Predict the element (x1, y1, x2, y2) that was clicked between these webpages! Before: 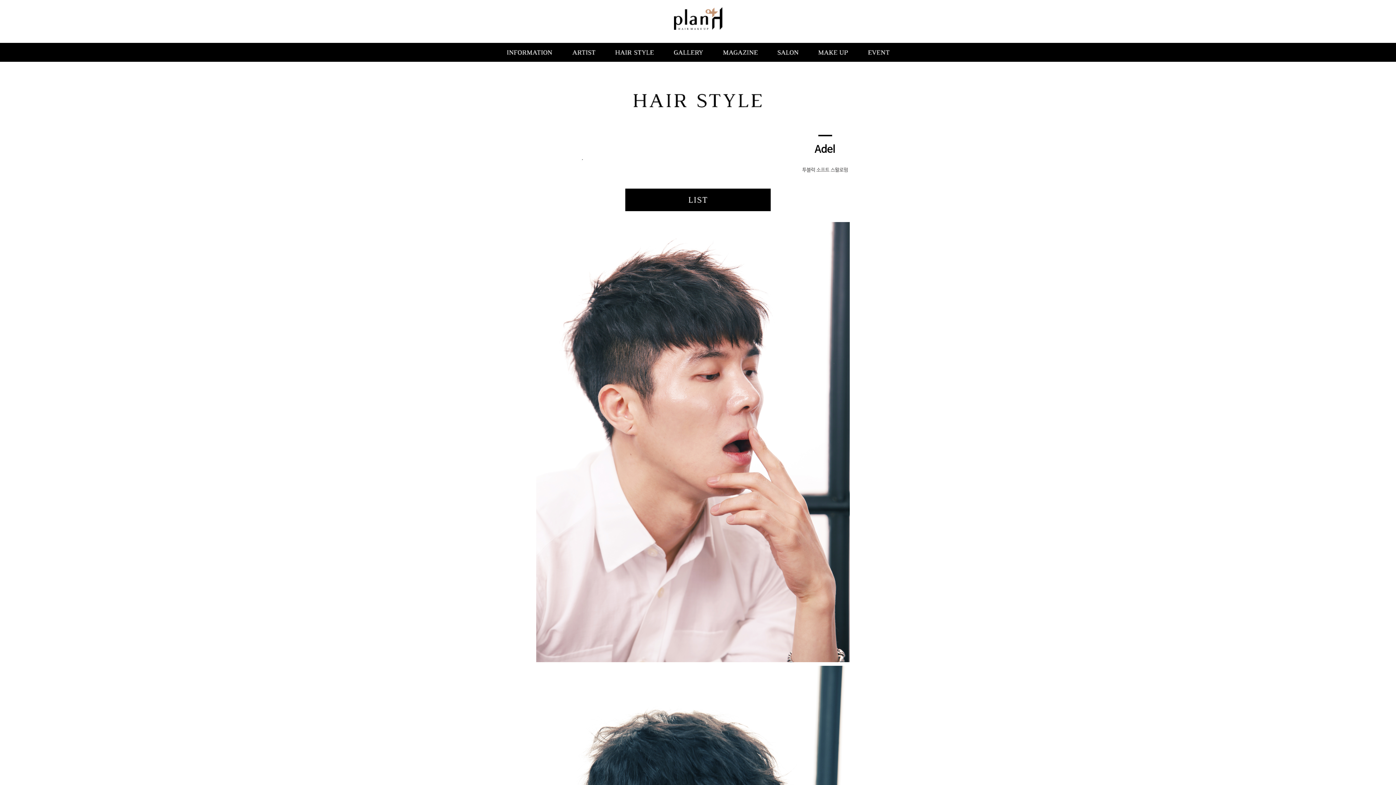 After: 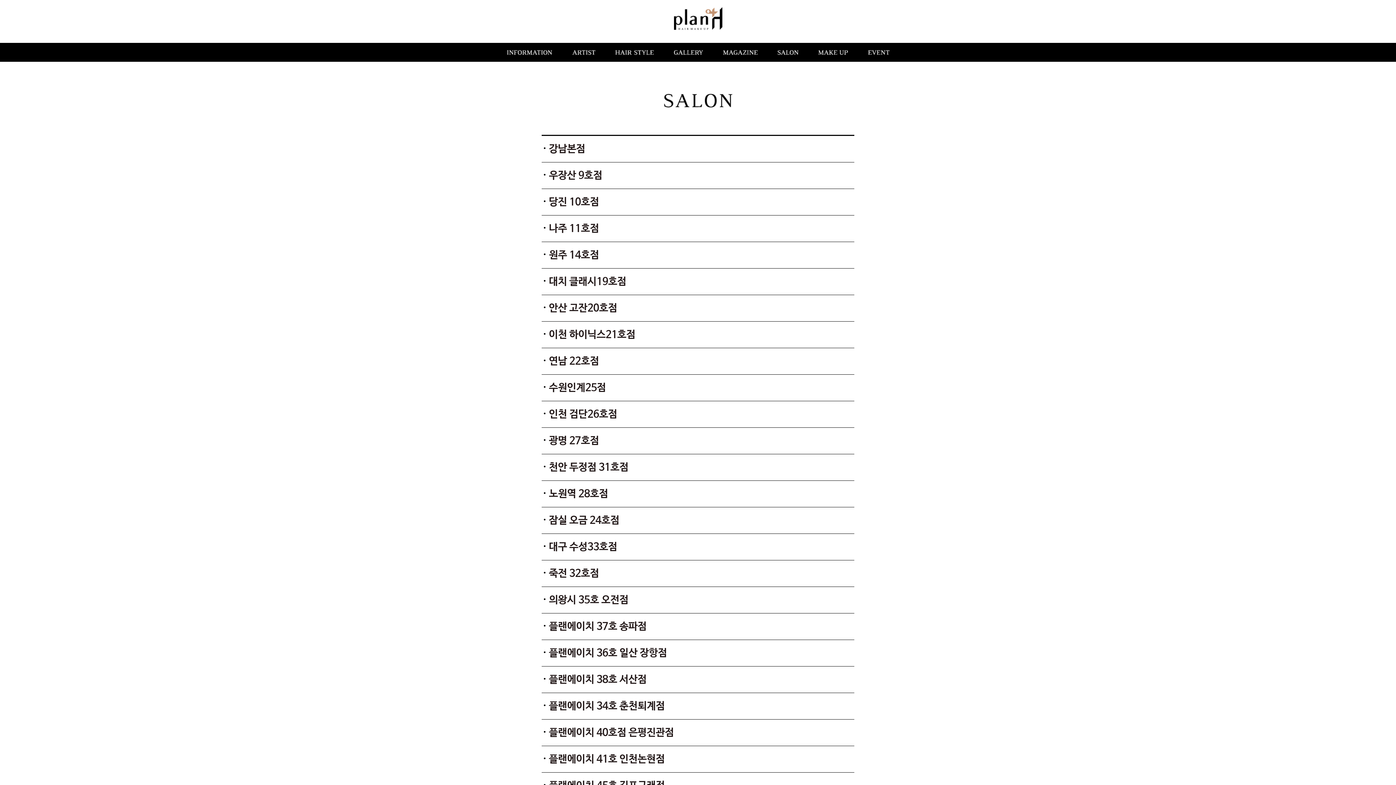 Action: bbox: (777, 51, 799, 56) label:  